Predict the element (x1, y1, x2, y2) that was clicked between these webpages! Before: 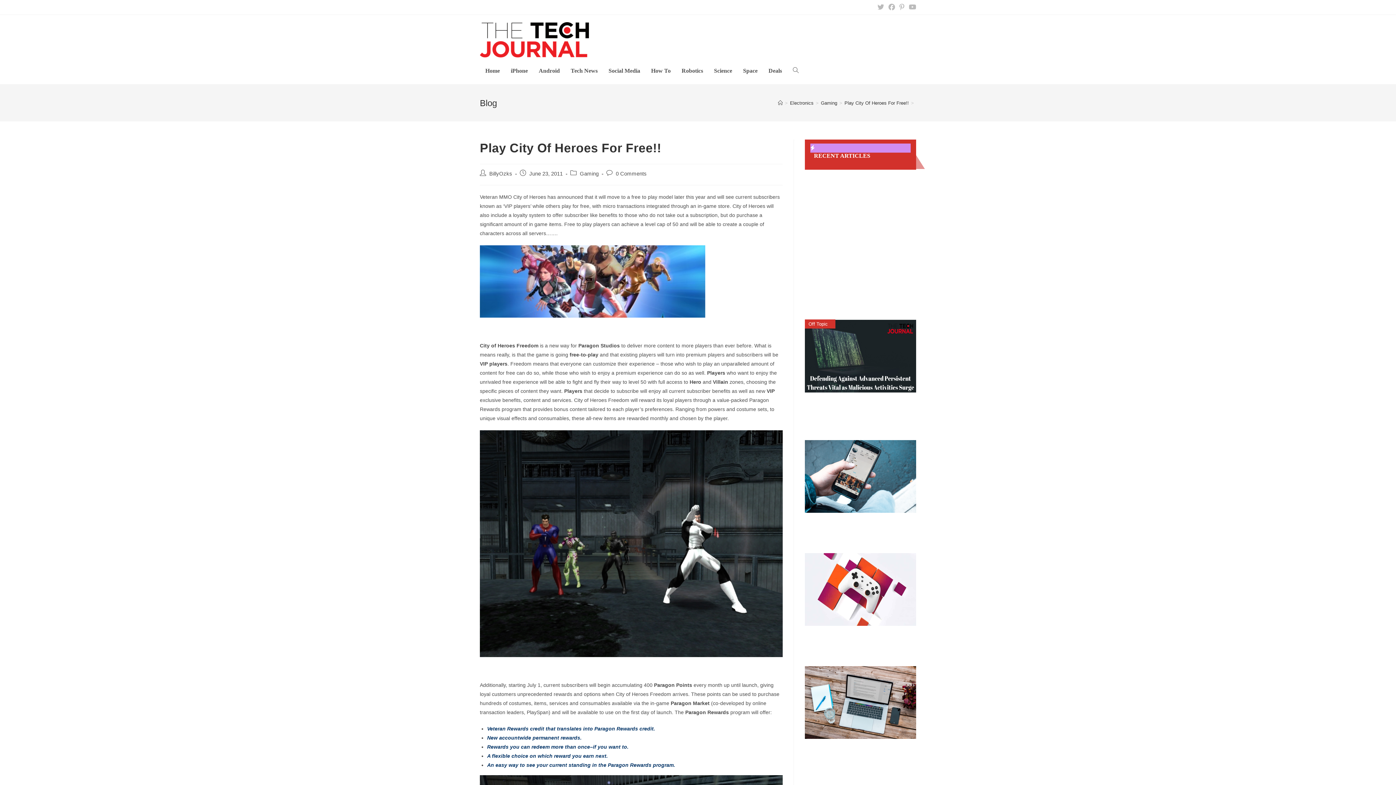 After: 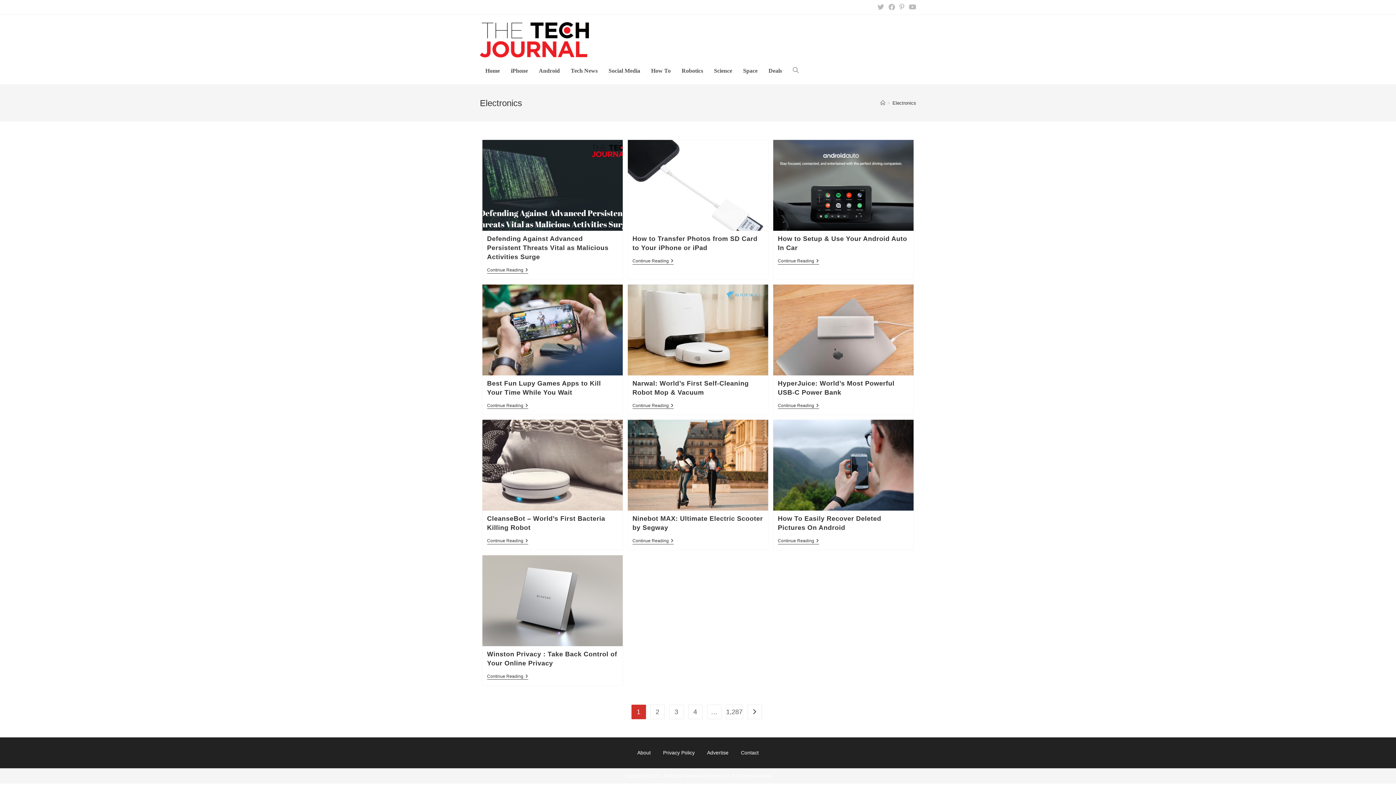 Action: label: Electronics bbox: (790, 100, 813, 105)